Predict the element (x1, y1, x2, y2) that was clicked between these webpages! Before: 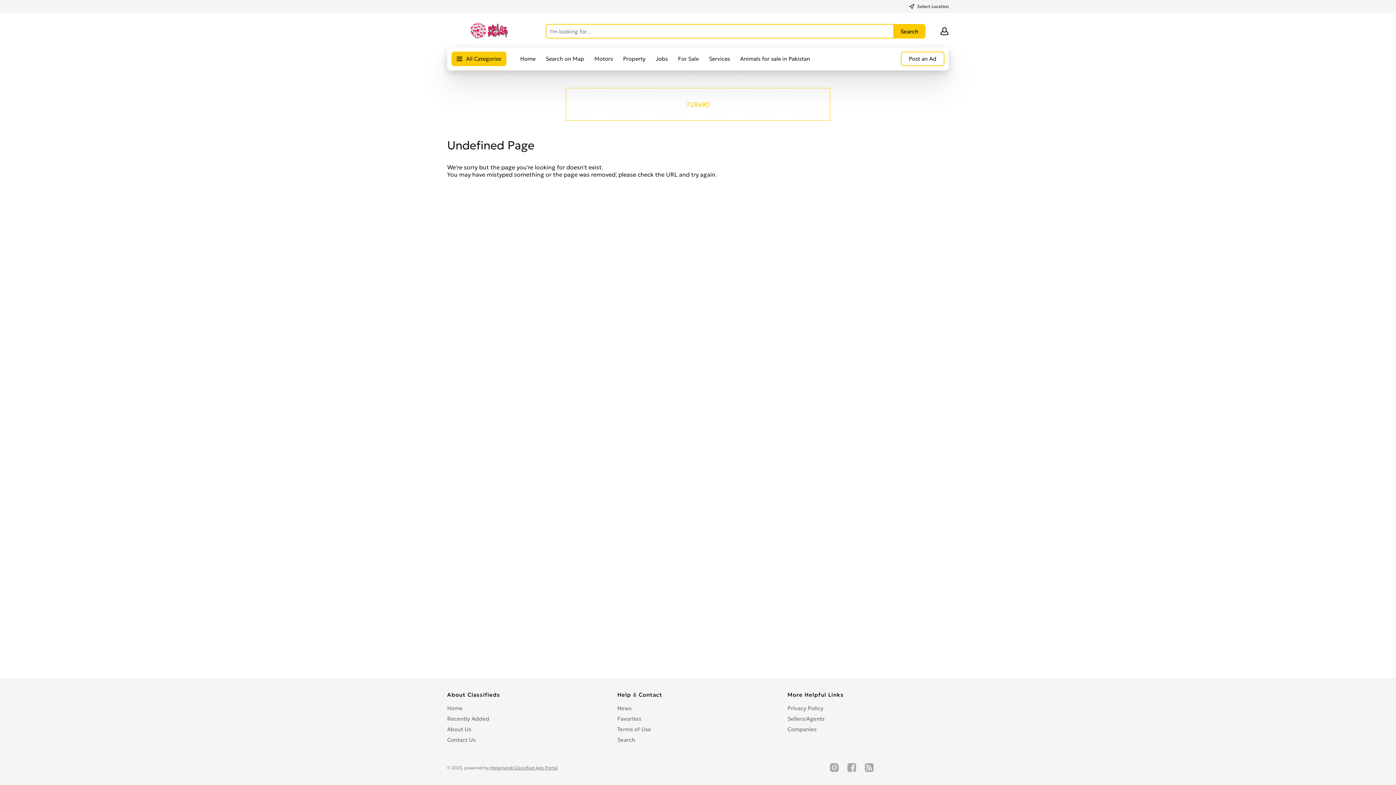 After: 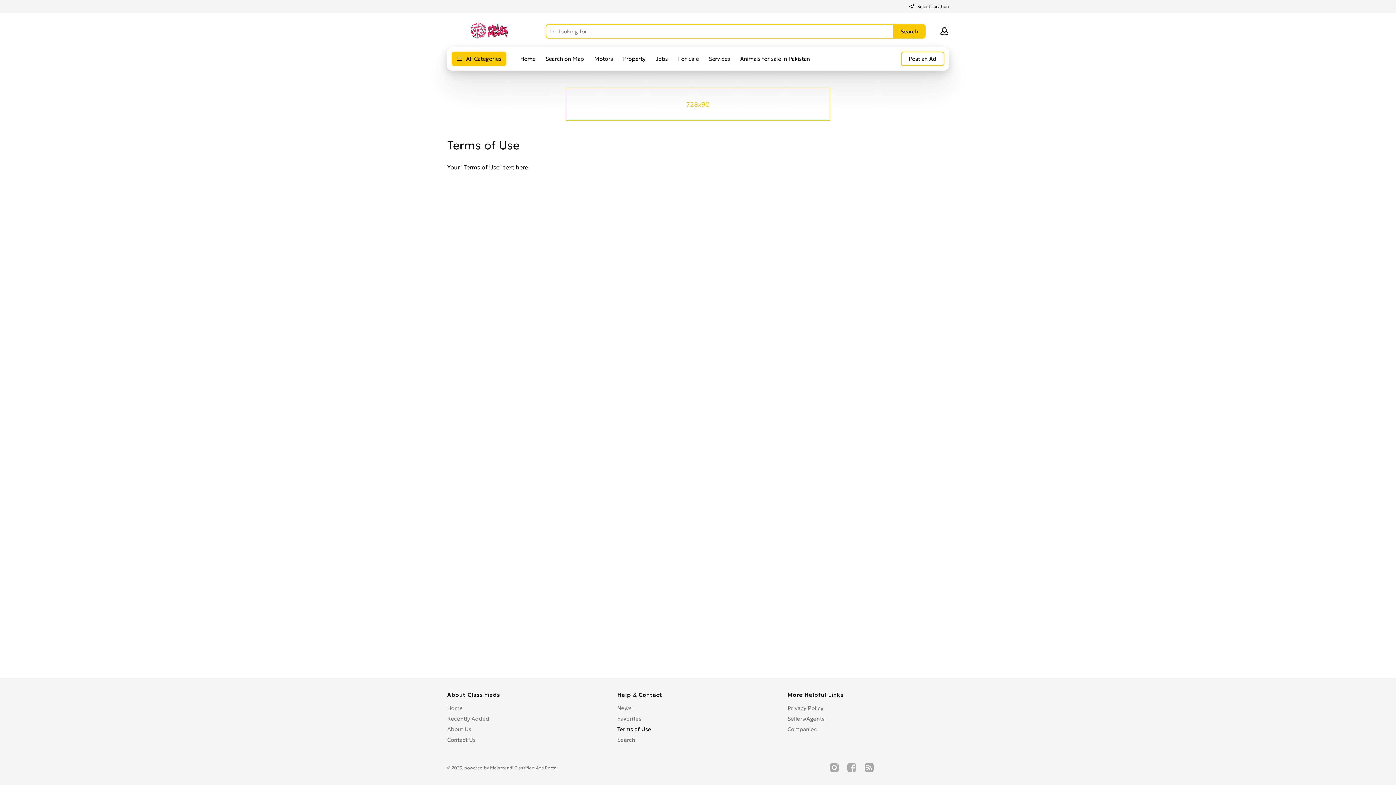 Action: label: Terms of Use bbox: (617, 725, 651, 734)